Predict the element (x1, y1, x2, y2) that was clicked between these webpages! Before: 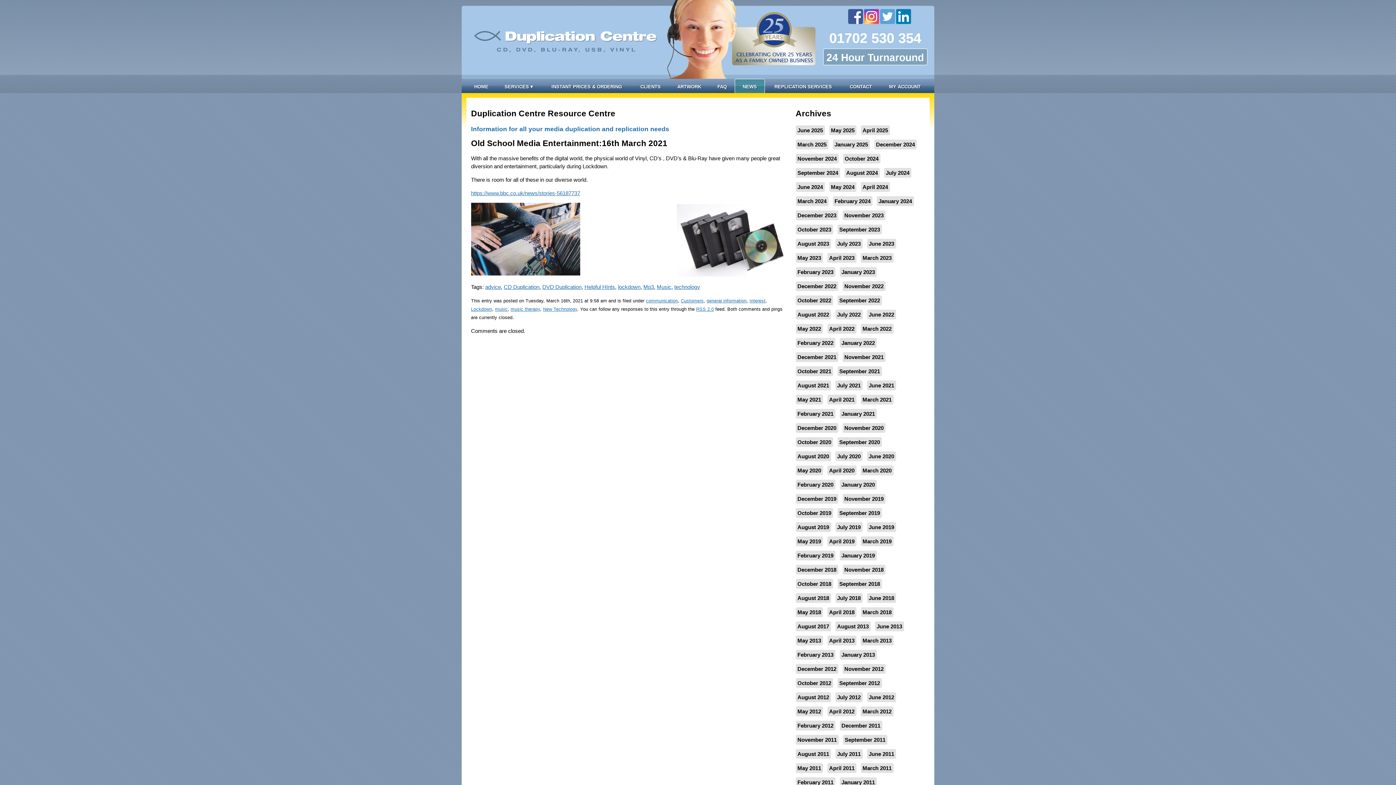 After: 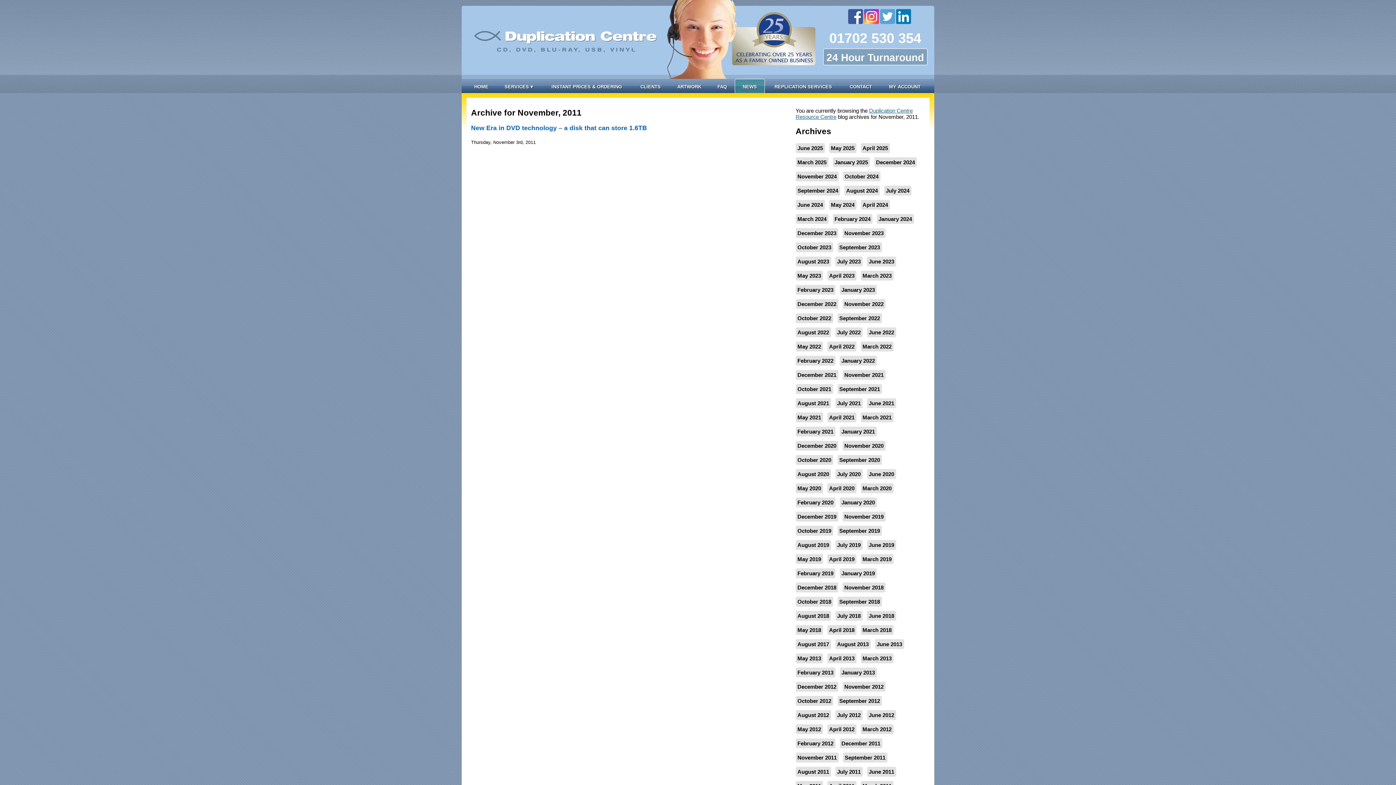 Action: bbox: (797, 737, 836, 743) label: November 2011